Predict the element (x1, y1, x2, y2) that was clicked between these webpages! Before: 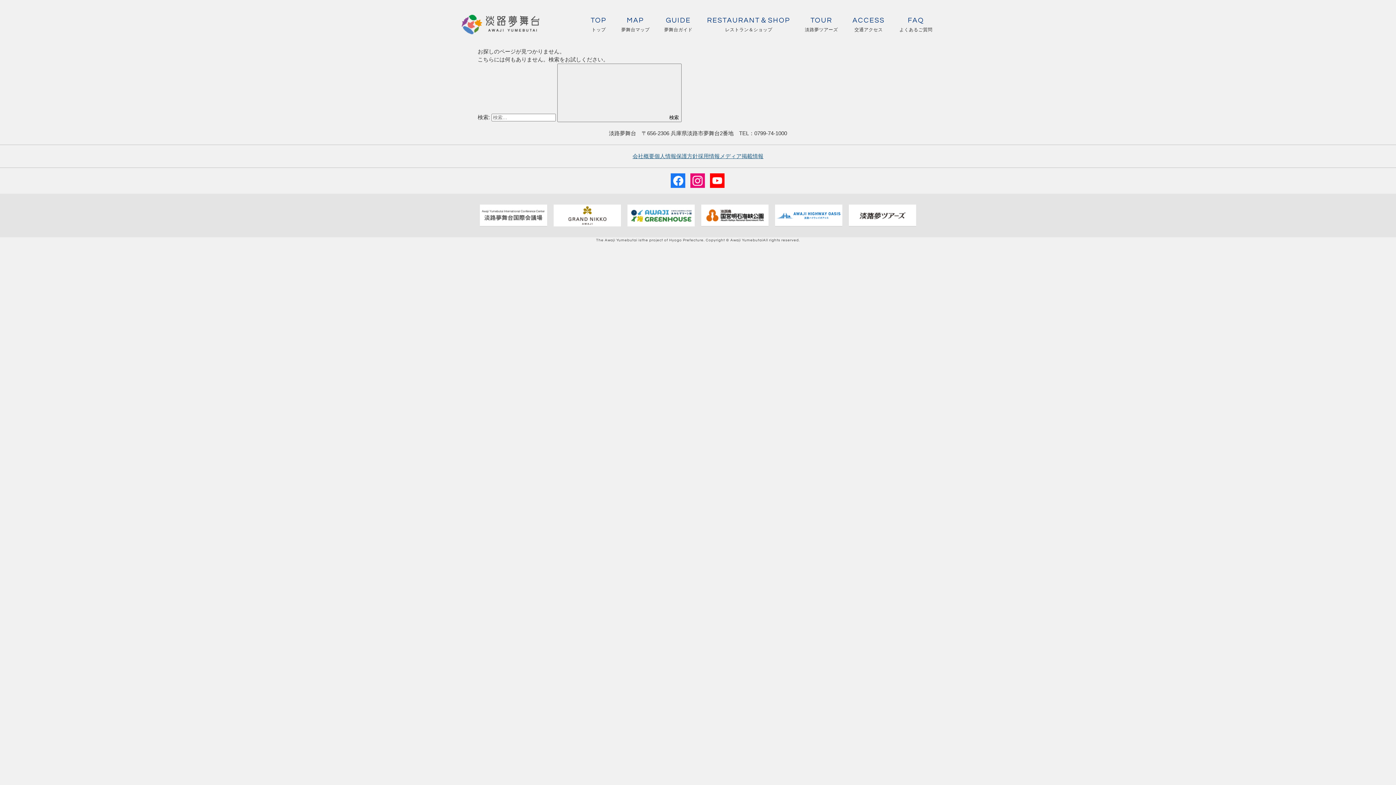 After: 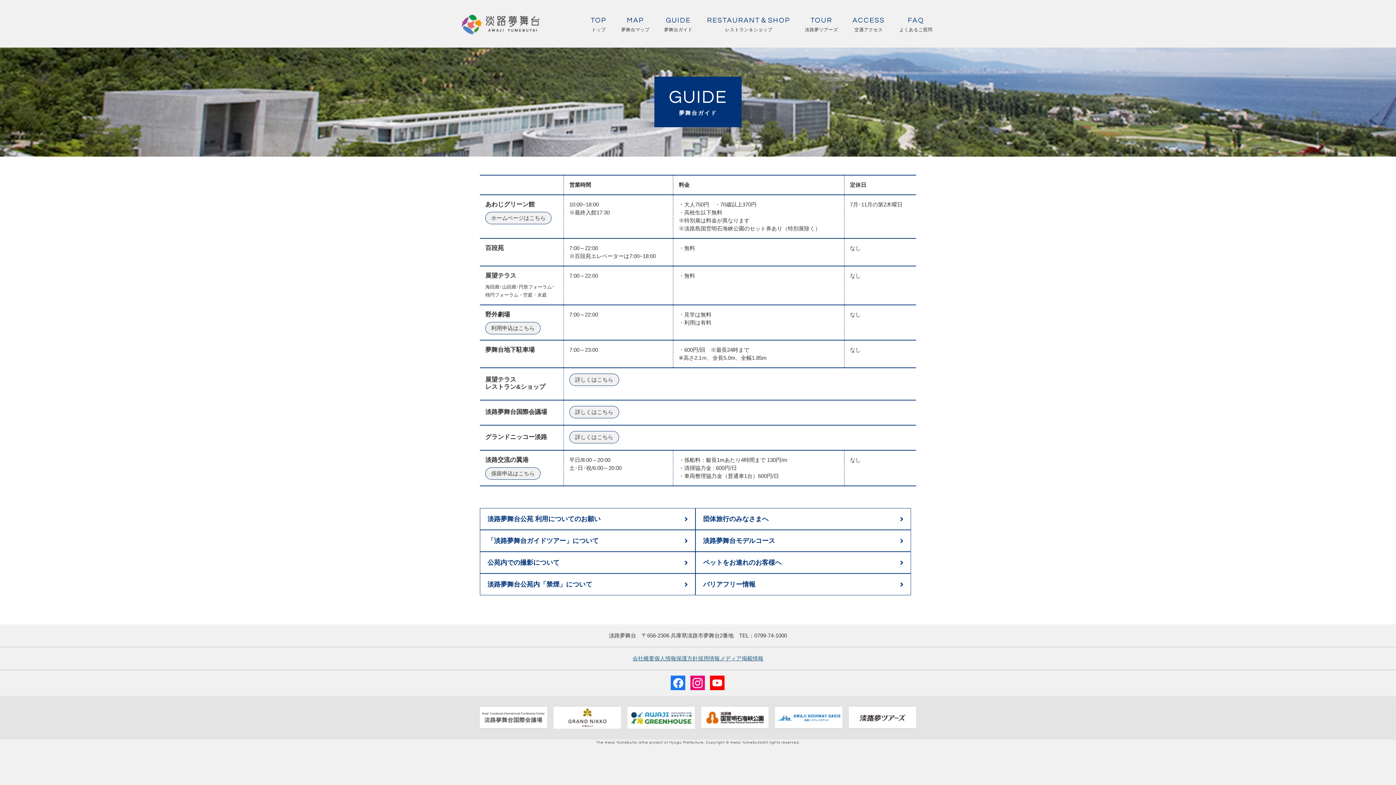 Action: bbox: (662, 14, 694, 37) label: GUIDE
夢舞台ガイド